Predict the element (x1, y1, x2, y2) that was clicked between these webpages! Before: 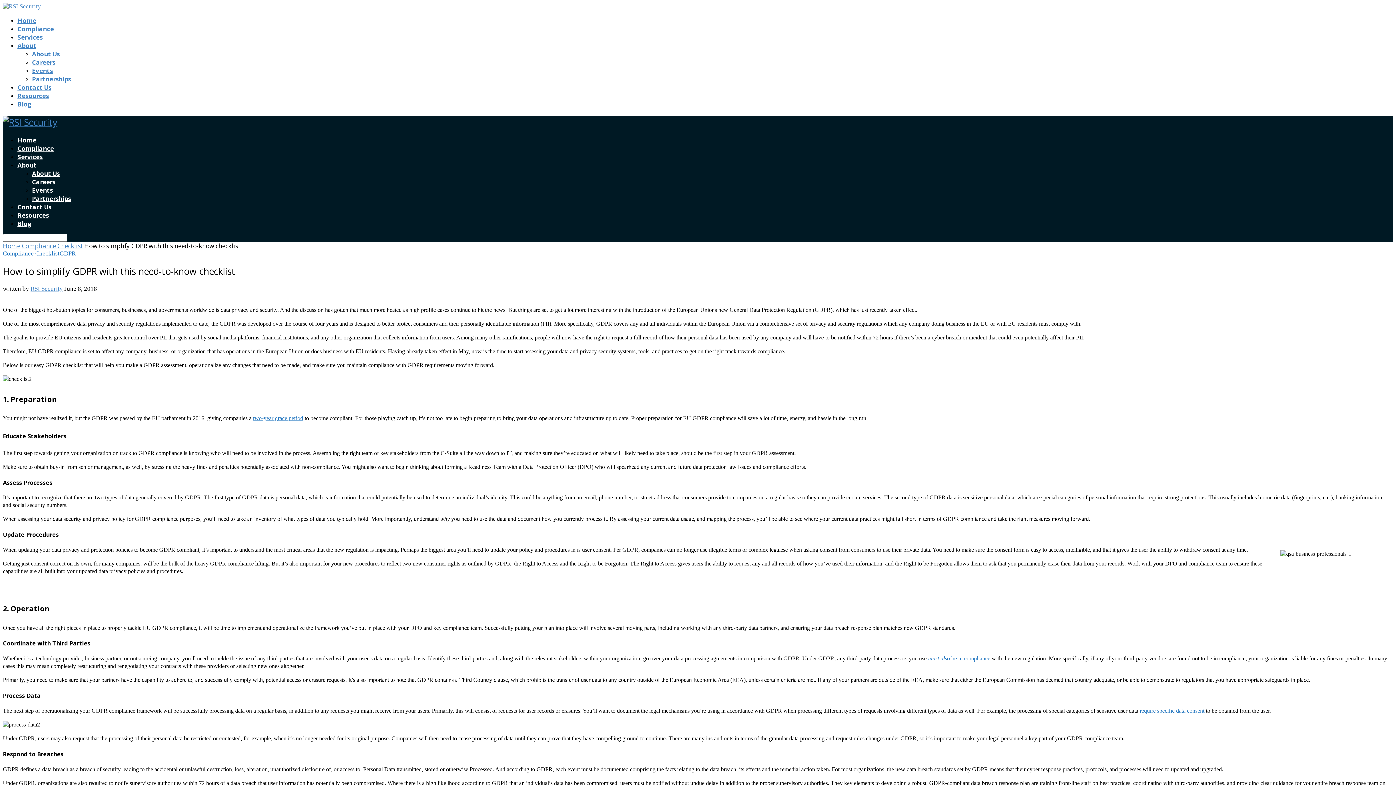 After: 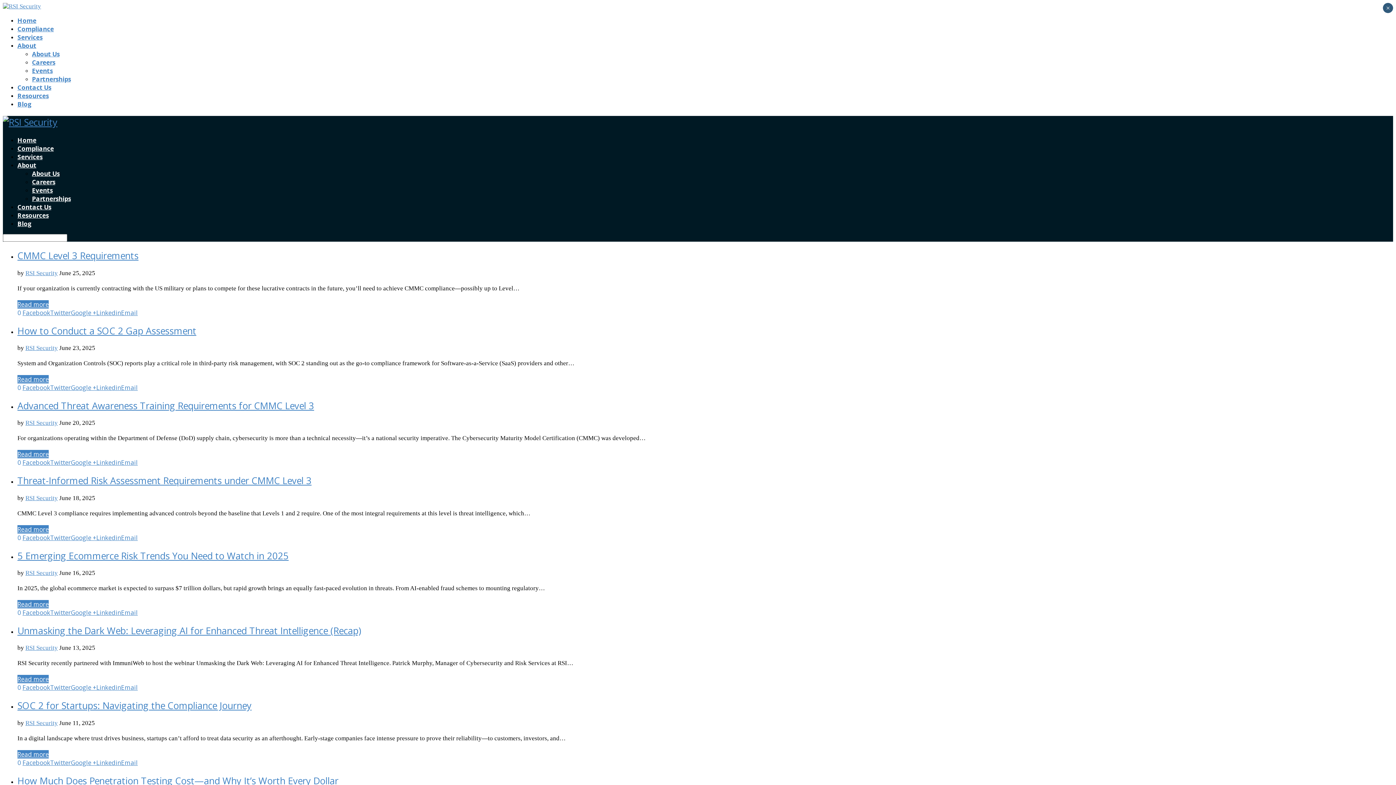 Action: bbox: (17, 219, 31, 228) label: Blog